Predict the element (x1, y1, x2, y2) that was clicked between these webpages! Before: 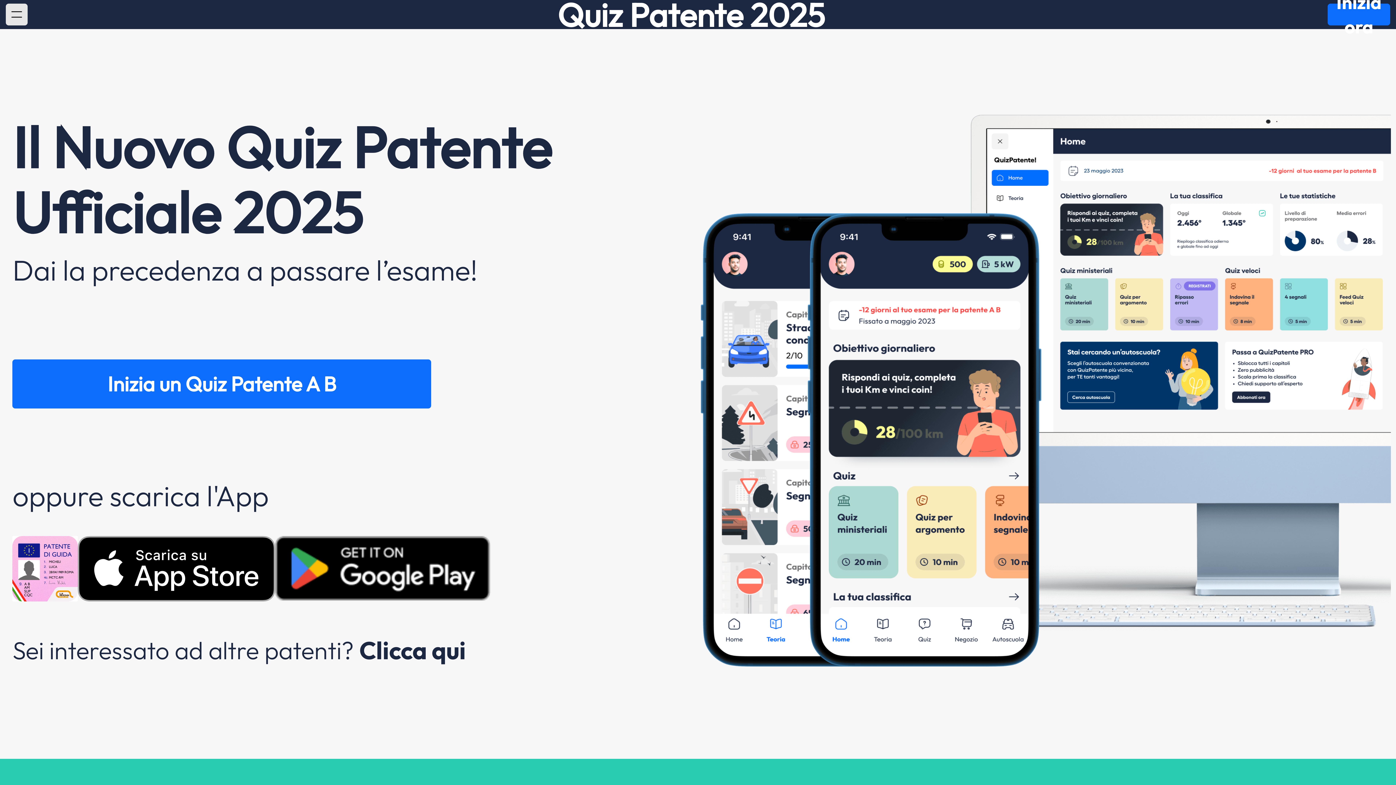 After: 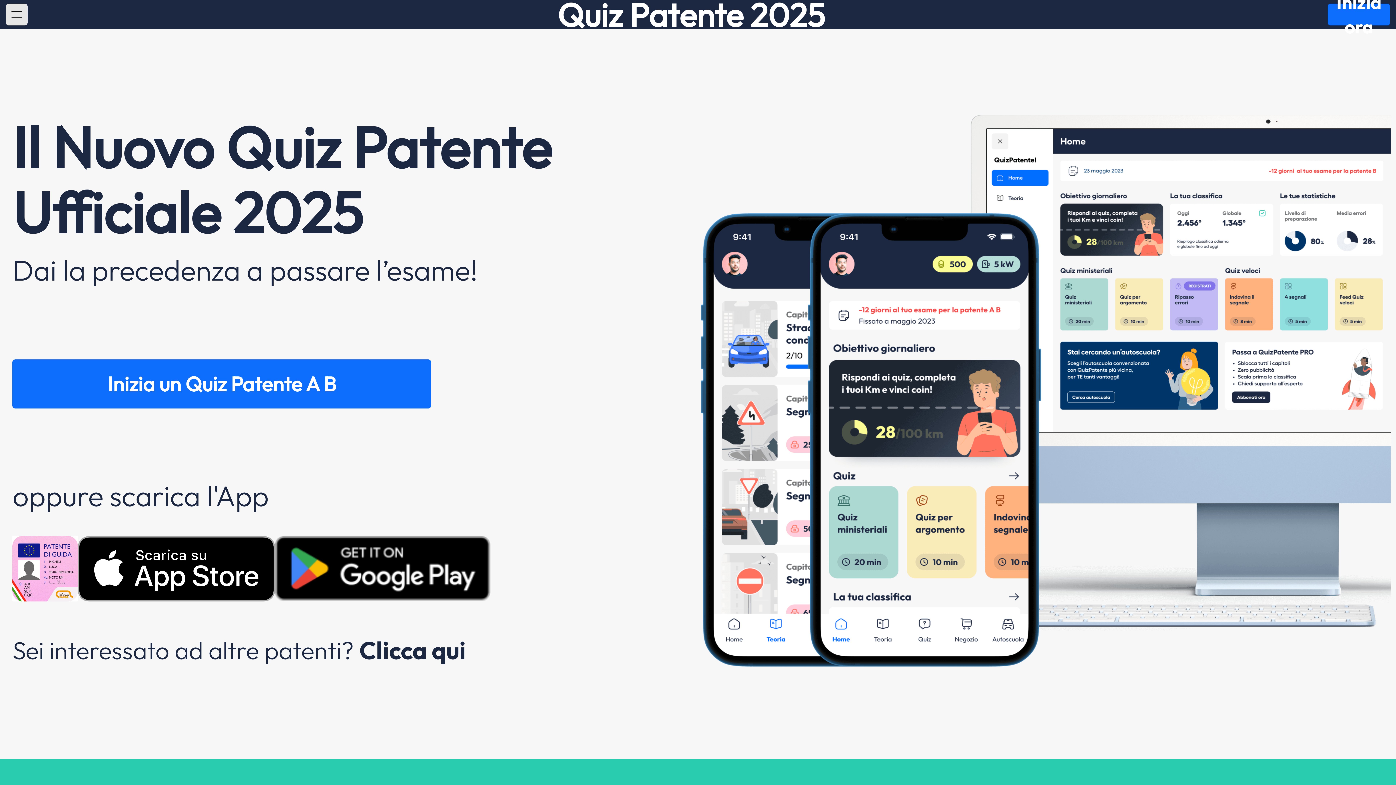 Action: bbox: (77, 536, 275, 601)